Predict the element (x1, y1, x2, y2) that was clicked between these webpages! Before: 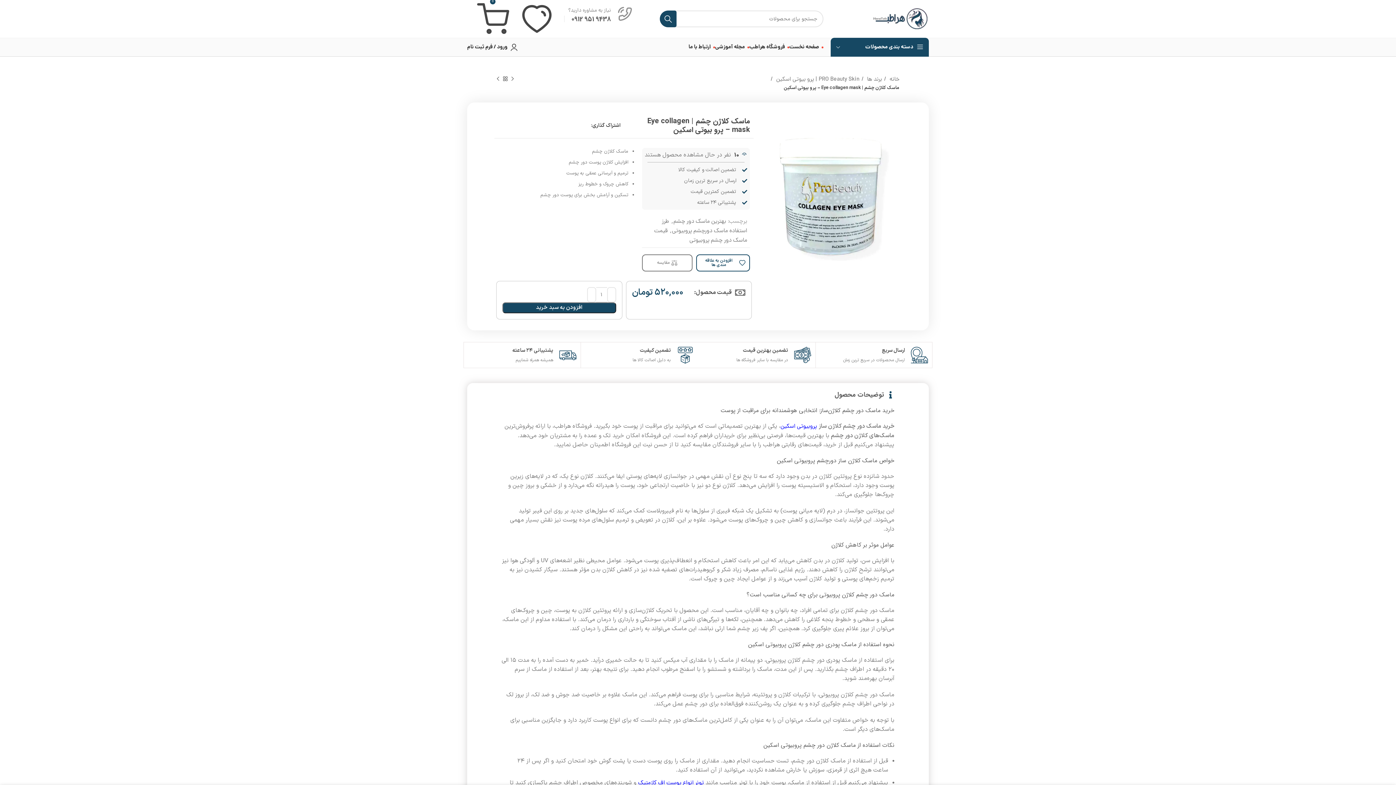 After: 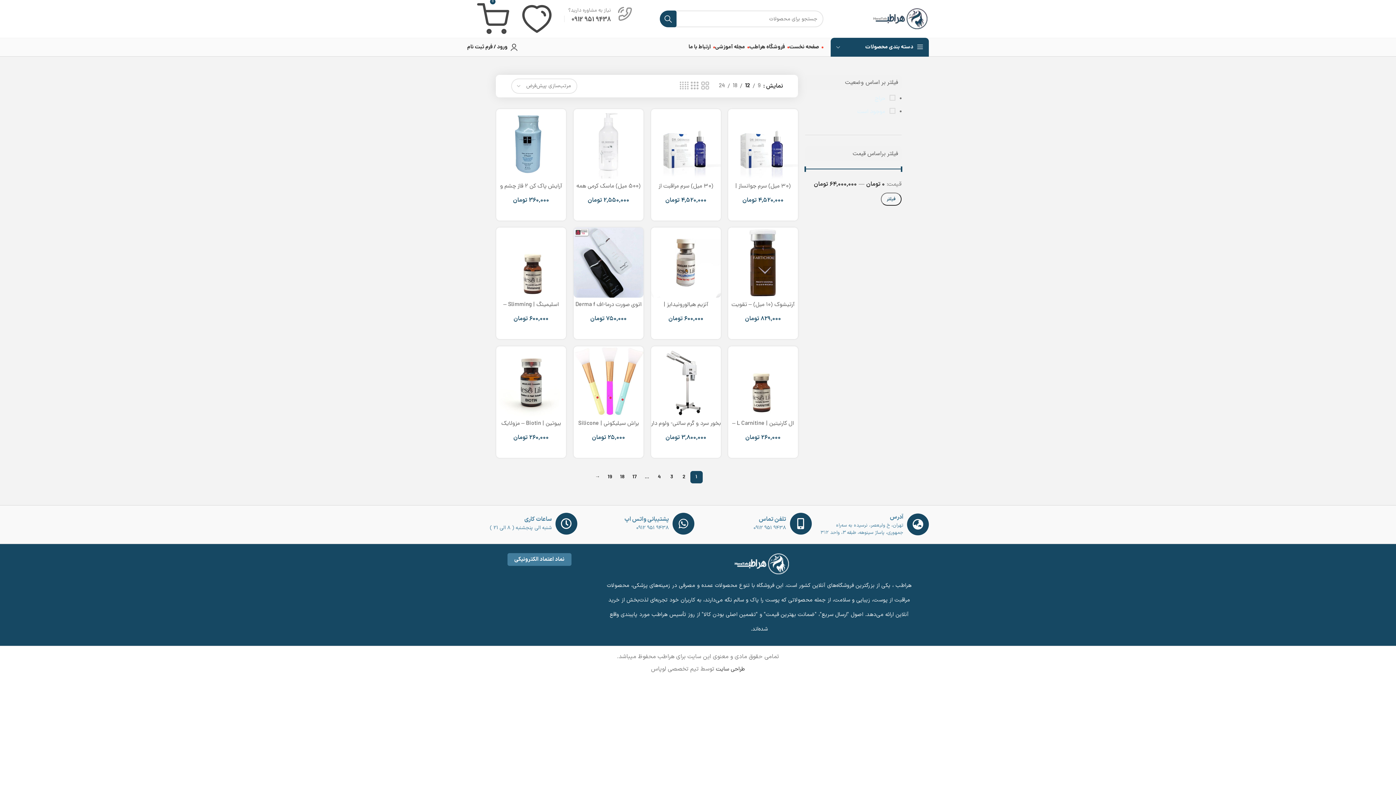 Action: bbox: (501, 75, 509, 82)